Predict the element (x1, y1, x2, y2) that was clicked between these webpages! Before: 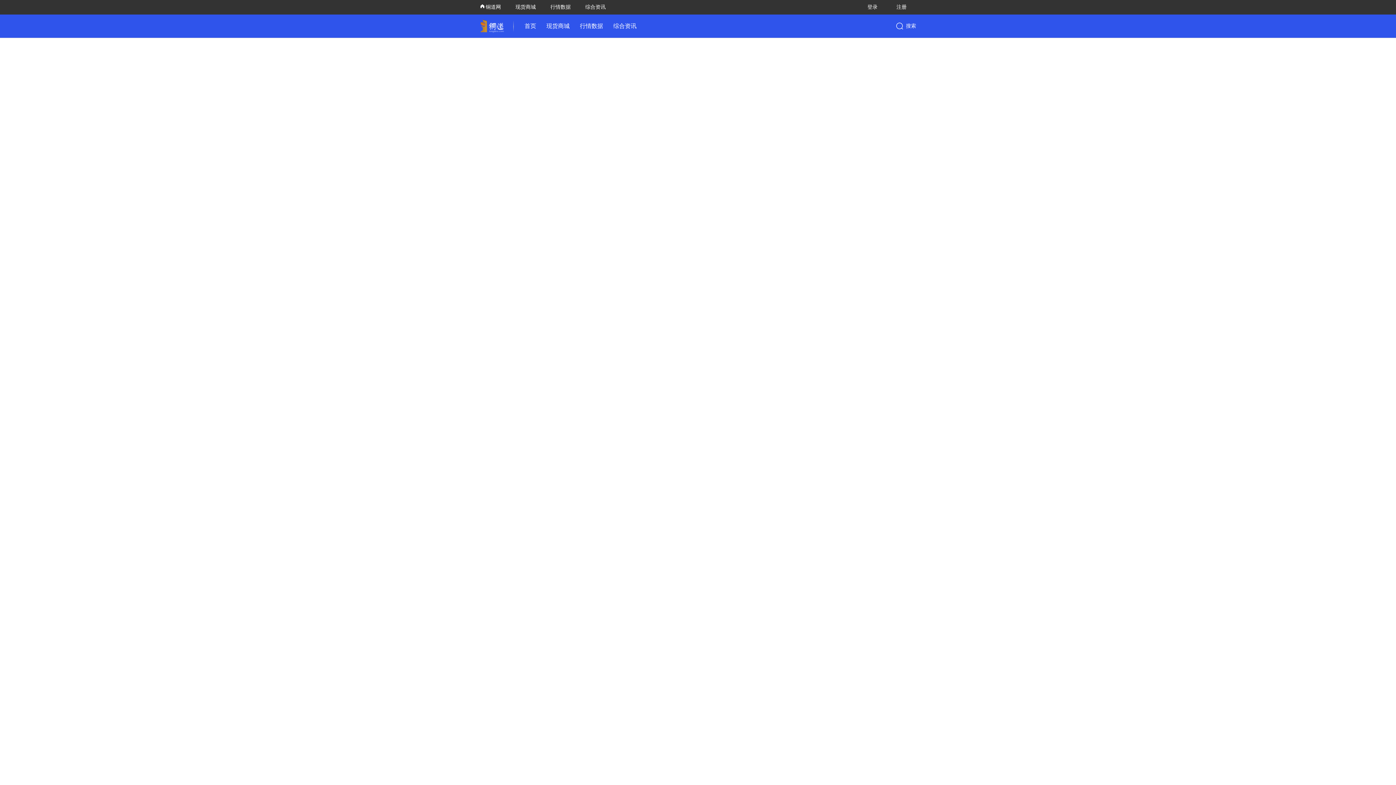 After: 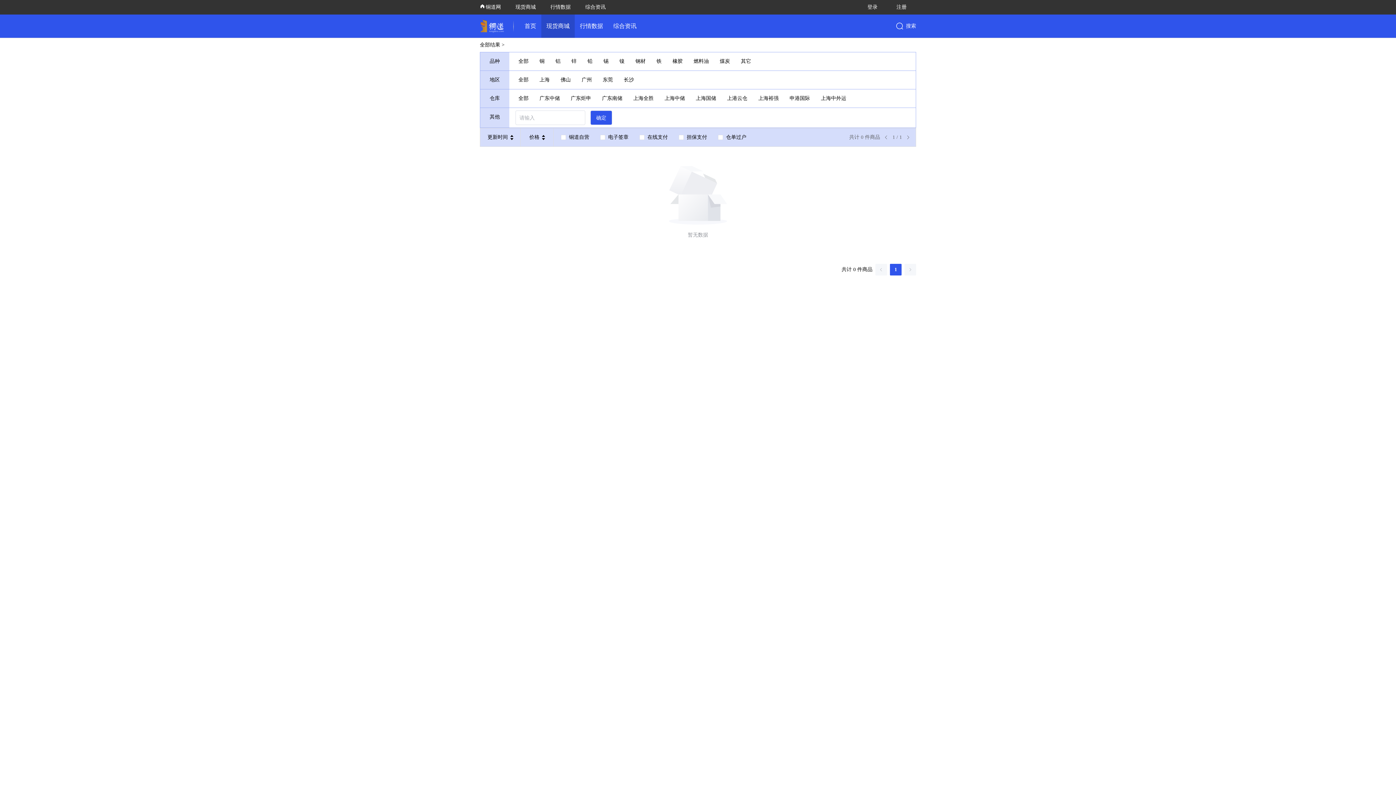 Action: bbox: (541, 14, 574, 37) label: 现货商城